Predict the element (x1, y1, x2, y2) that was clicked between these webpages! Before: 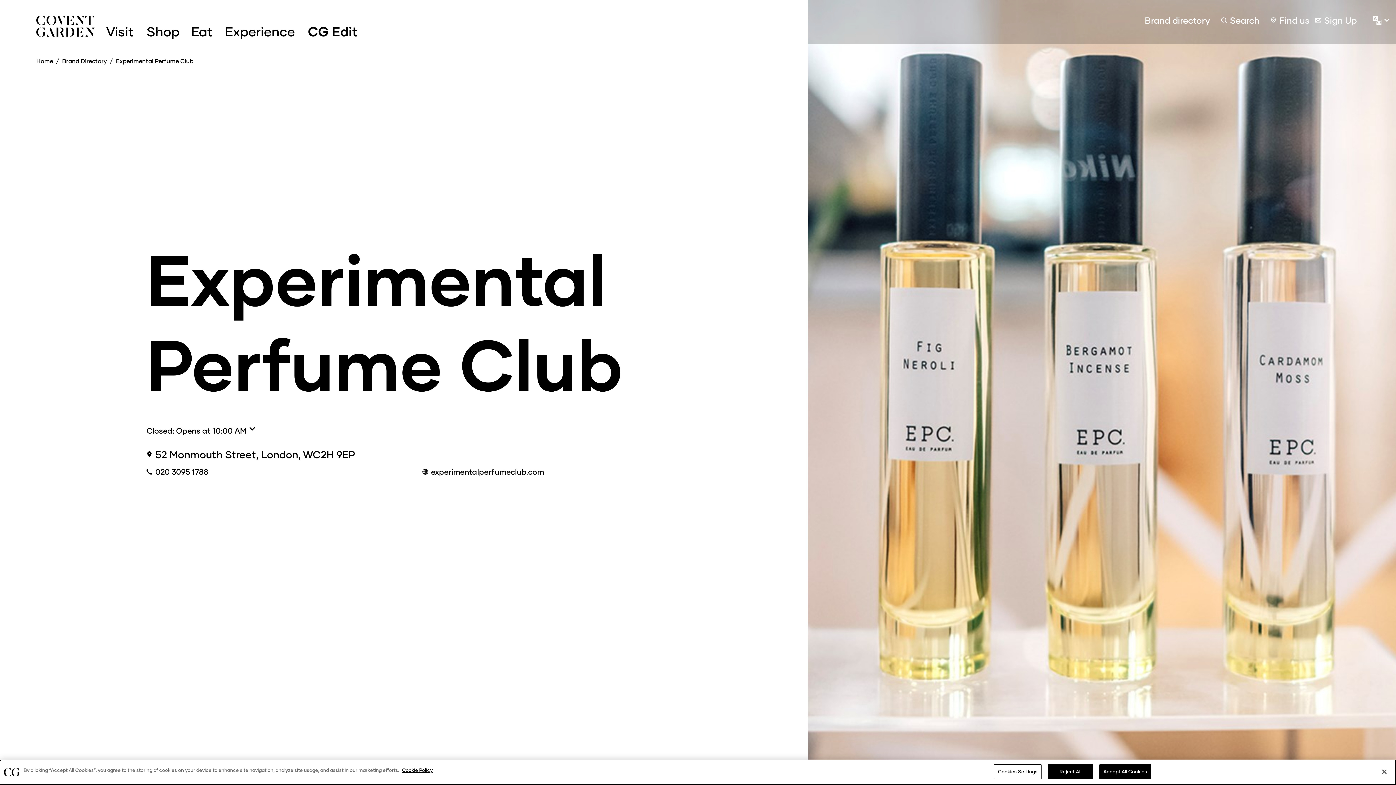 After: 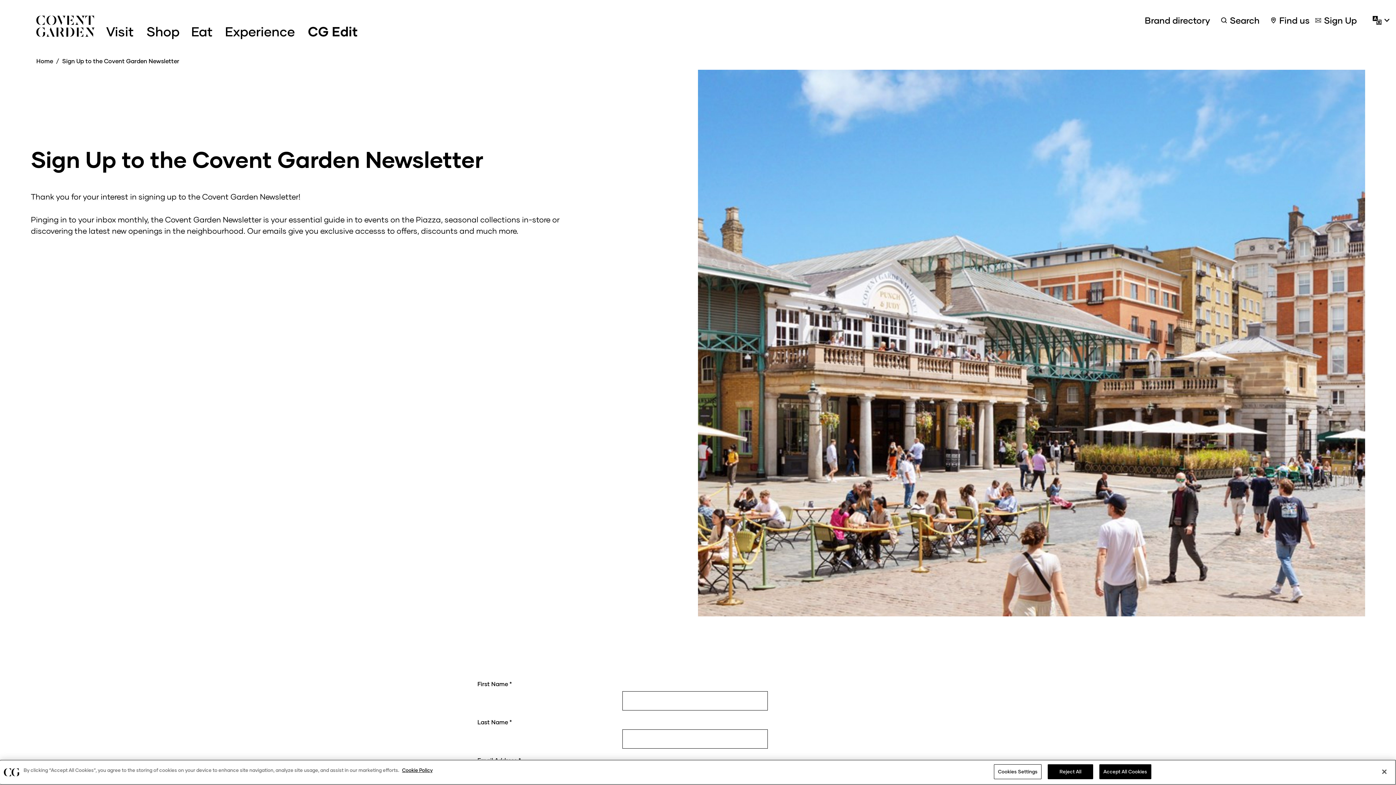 Action: label: Sign Up bbox: (1315, 15, 1357, 24)